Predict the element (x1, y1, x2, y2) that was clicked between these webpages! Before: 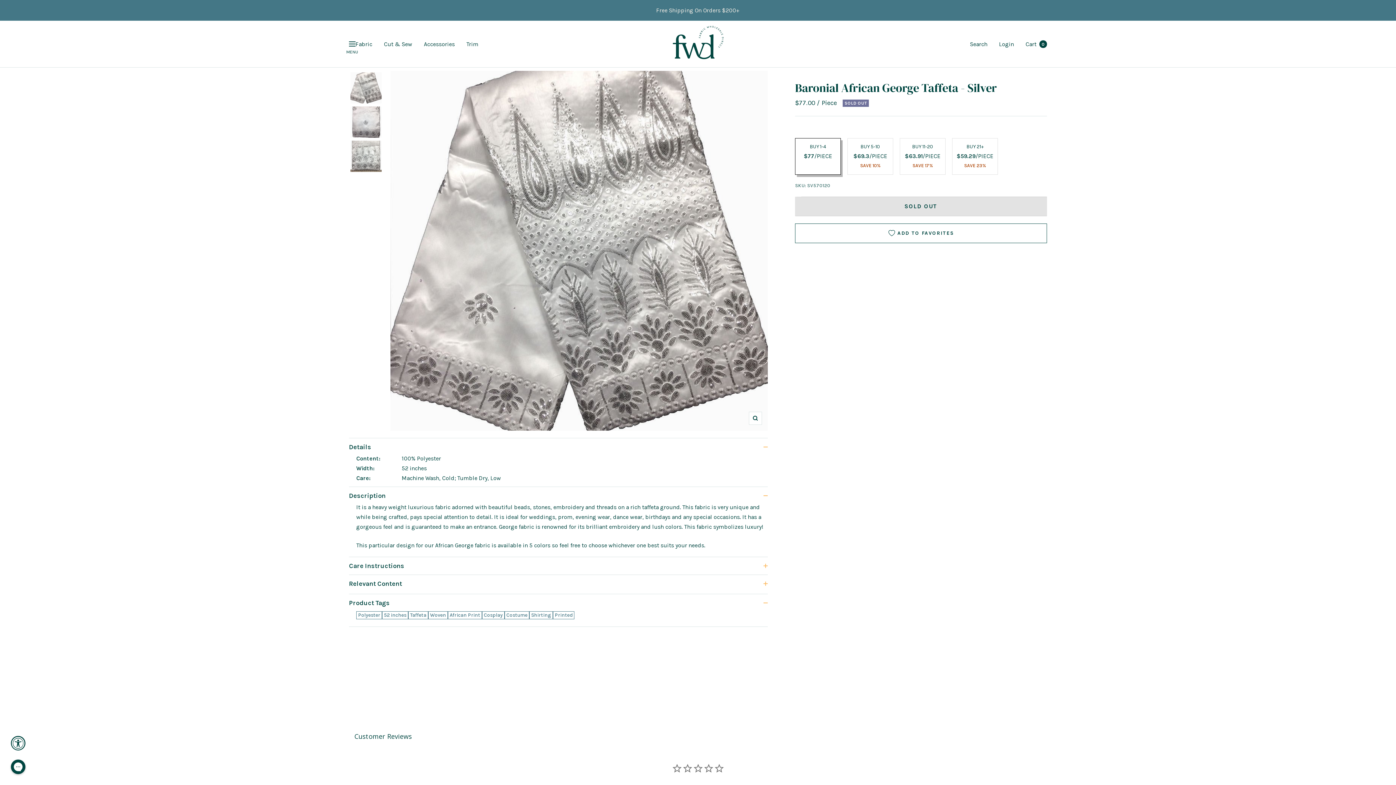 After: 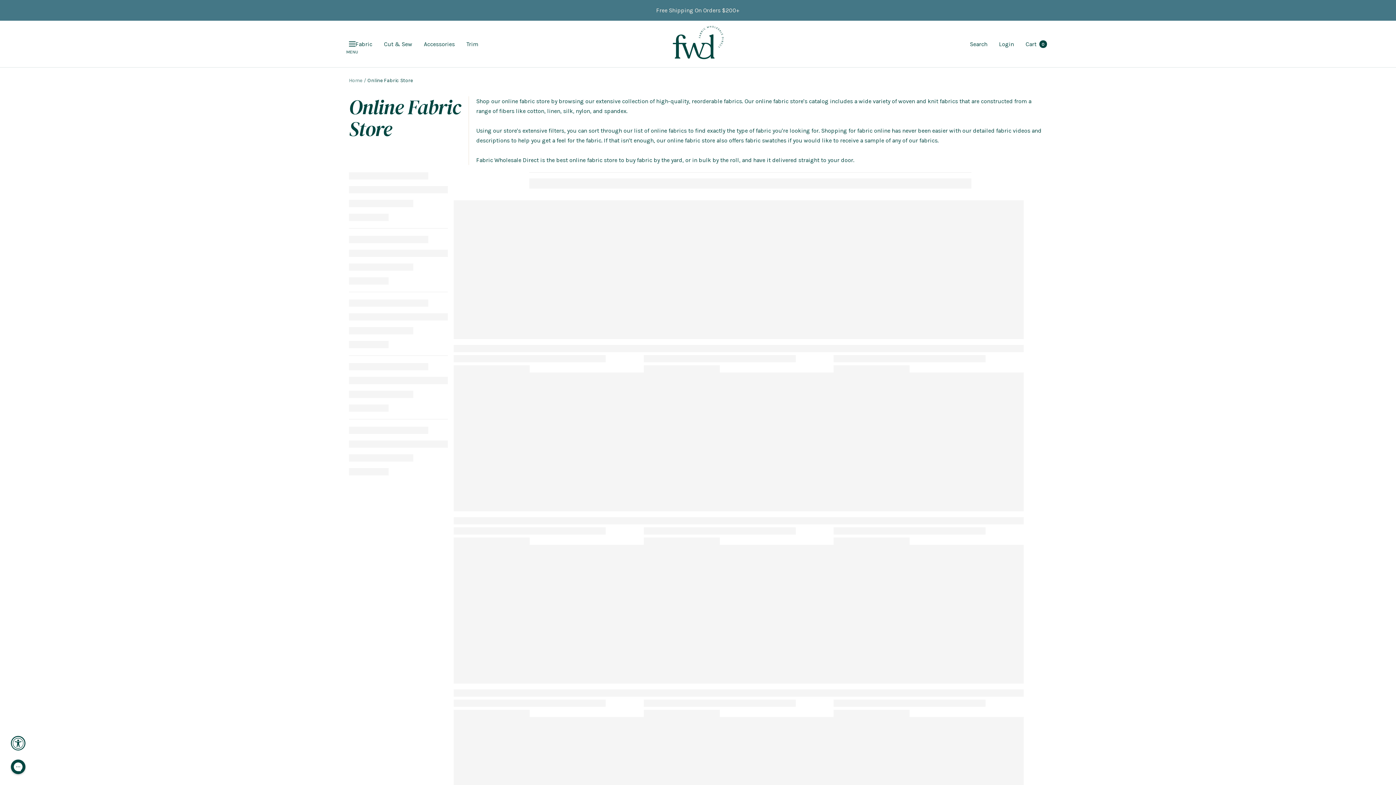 Action: label: Polyester bbox: (358, 612, 380, 618)